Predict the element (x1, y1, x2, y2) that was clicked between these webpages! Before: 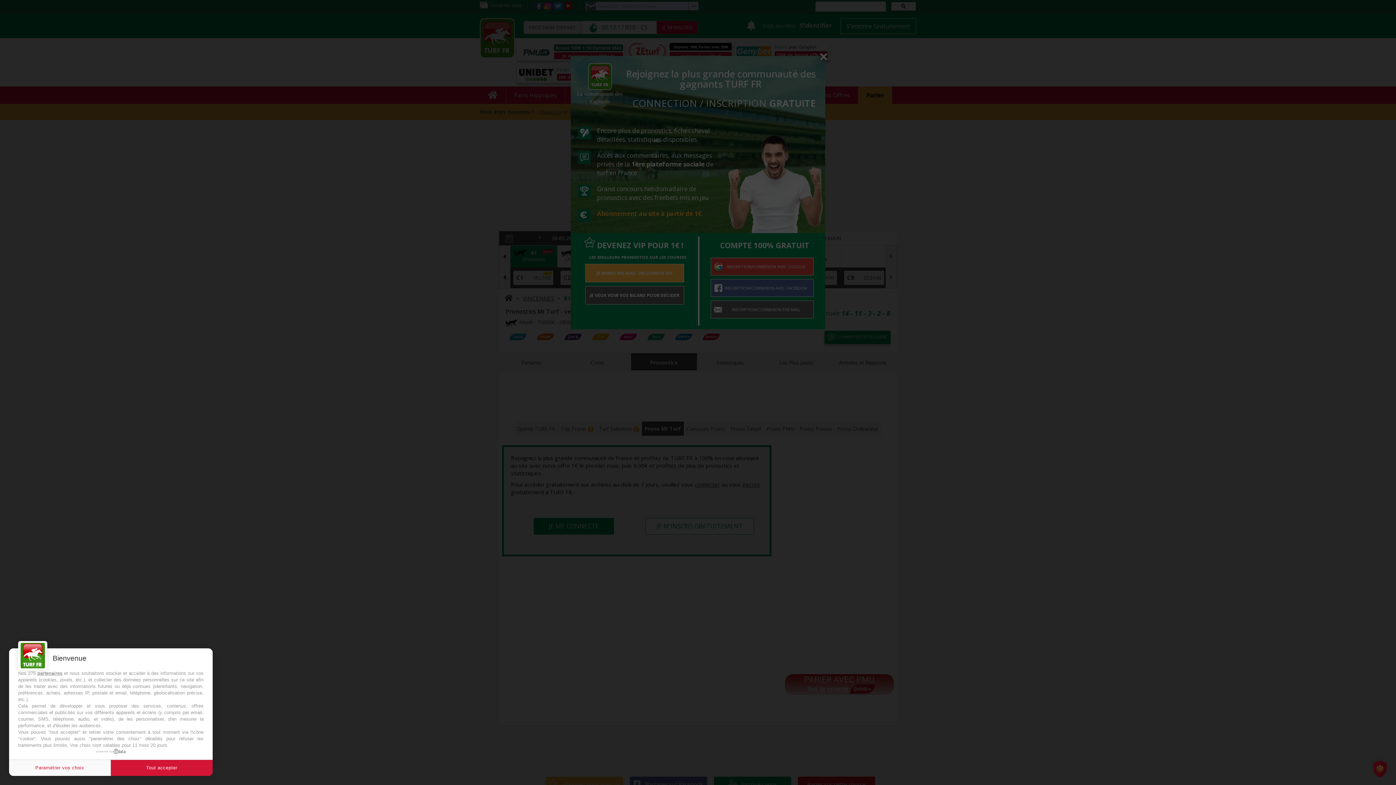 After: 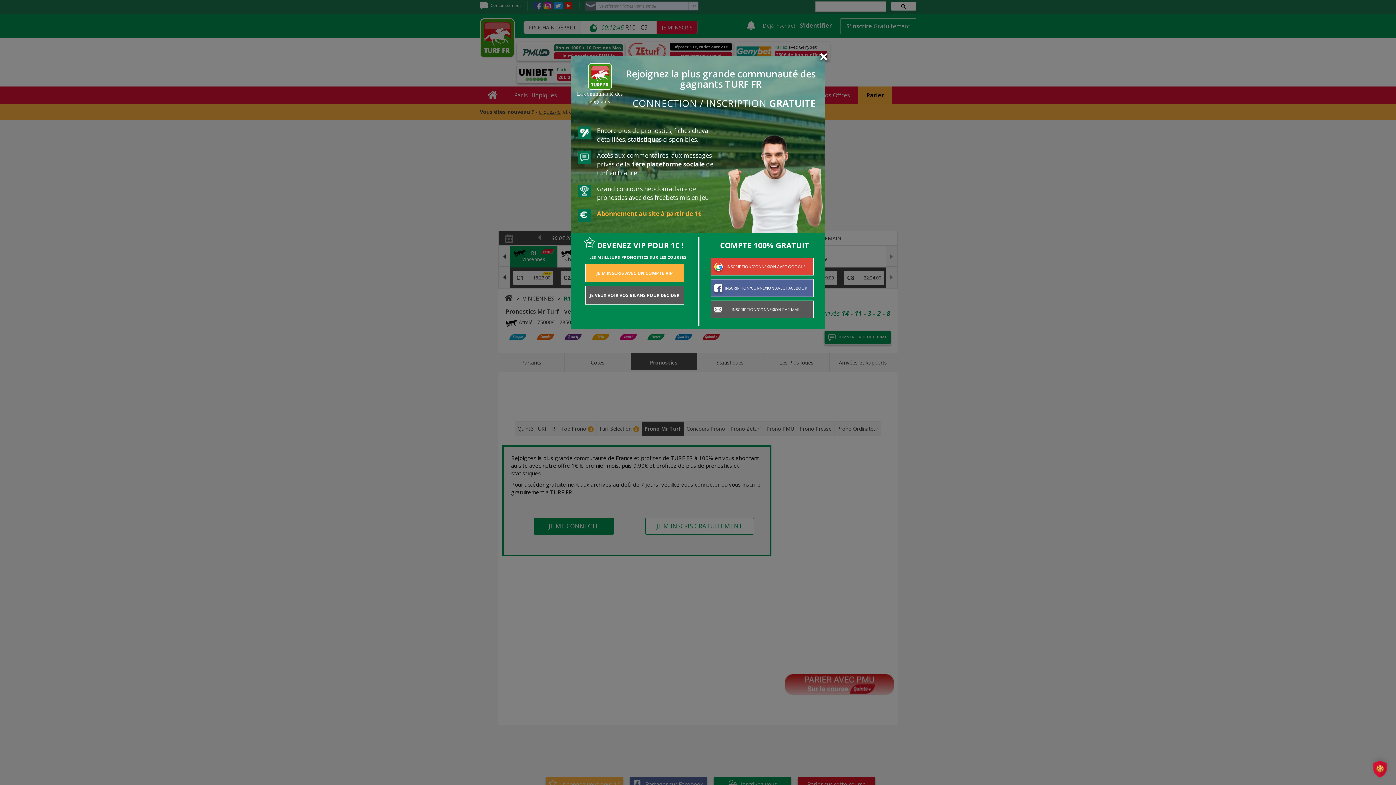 Action: bbox: (110, 760, 212, 776) label: Tout accepter